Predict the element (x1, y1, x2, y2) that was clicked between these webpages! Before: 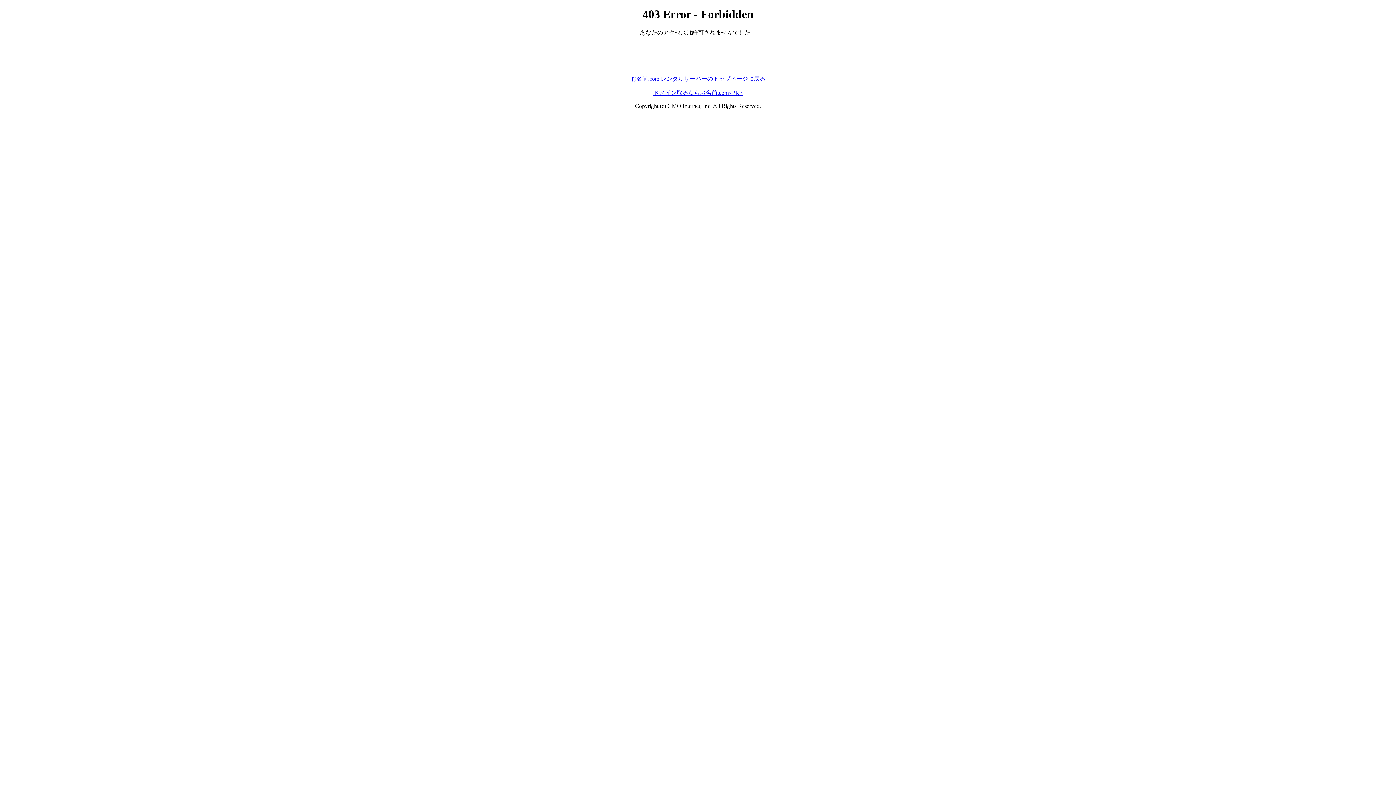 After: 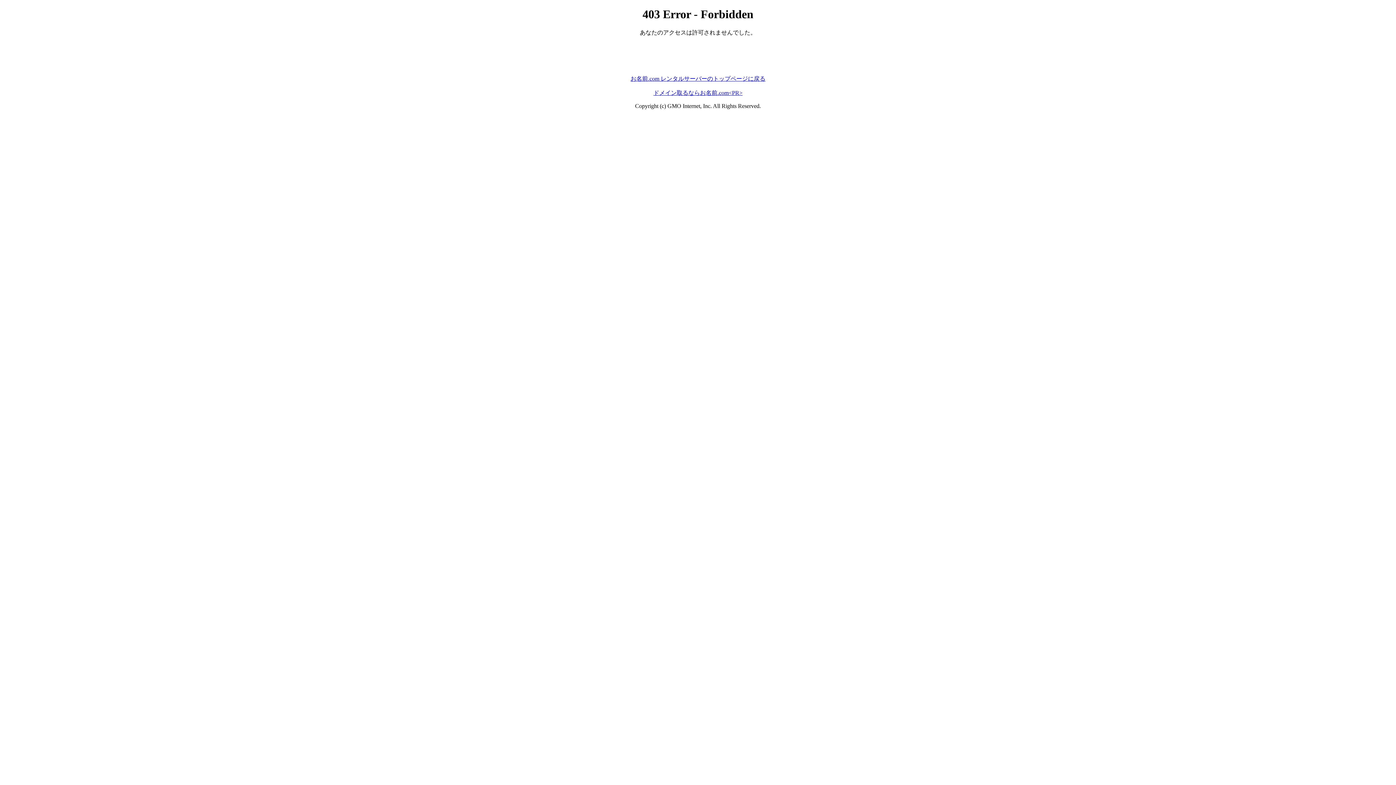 Action: label: お名前.com レンタルサーバーのトップページに戻る bbox: (630, 75, 765, 81)